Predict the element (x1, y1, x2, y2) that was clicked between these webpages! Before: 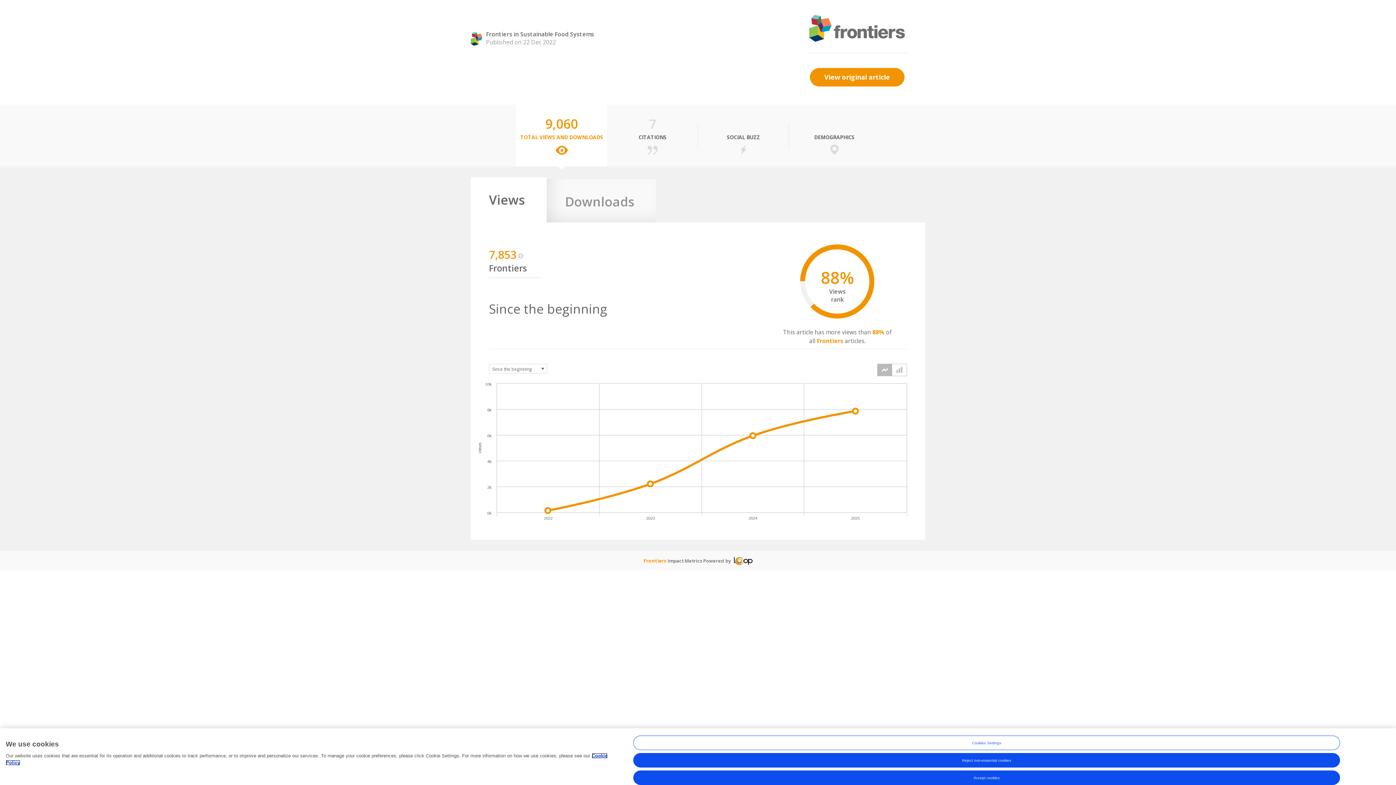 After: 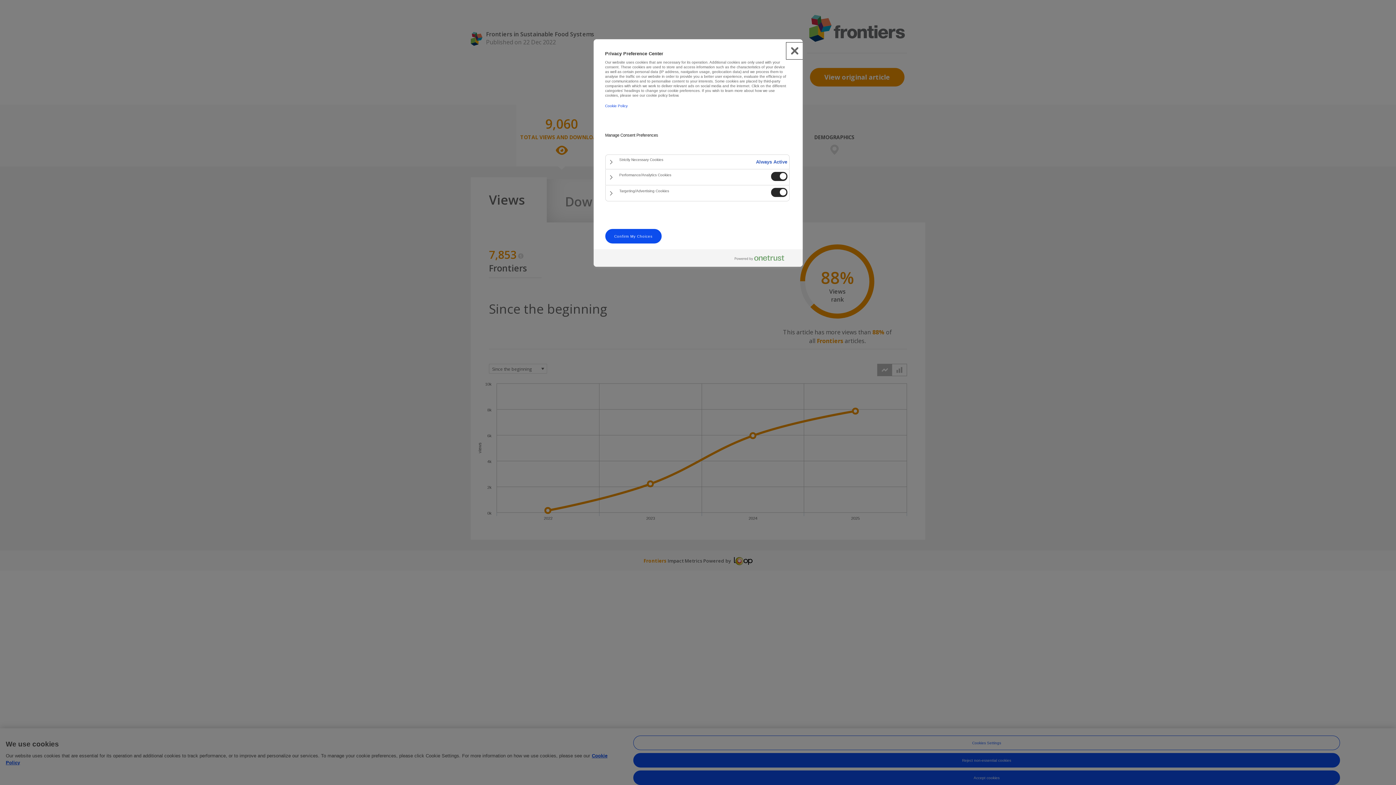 Action: label: Cookies Settings bbox: (633, 736, 1340, 750)